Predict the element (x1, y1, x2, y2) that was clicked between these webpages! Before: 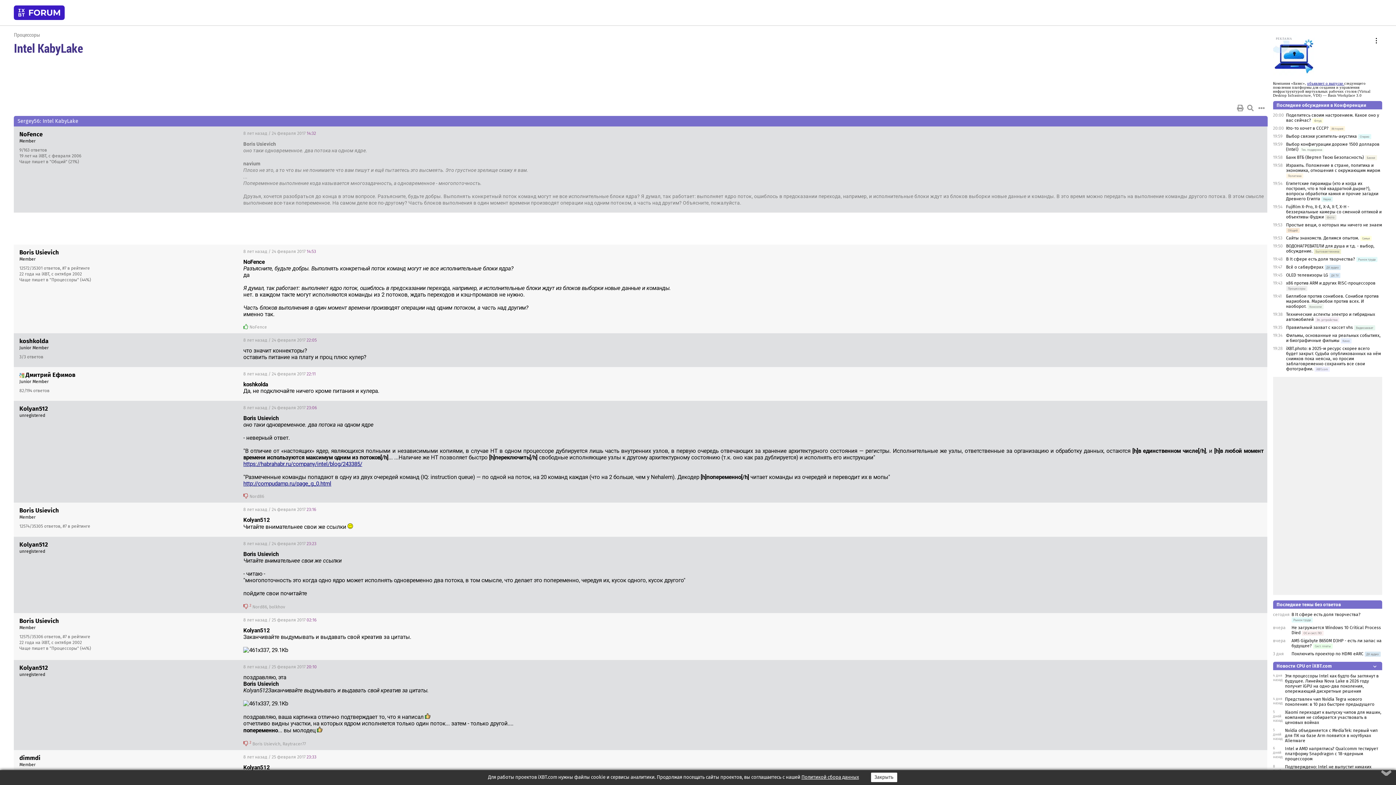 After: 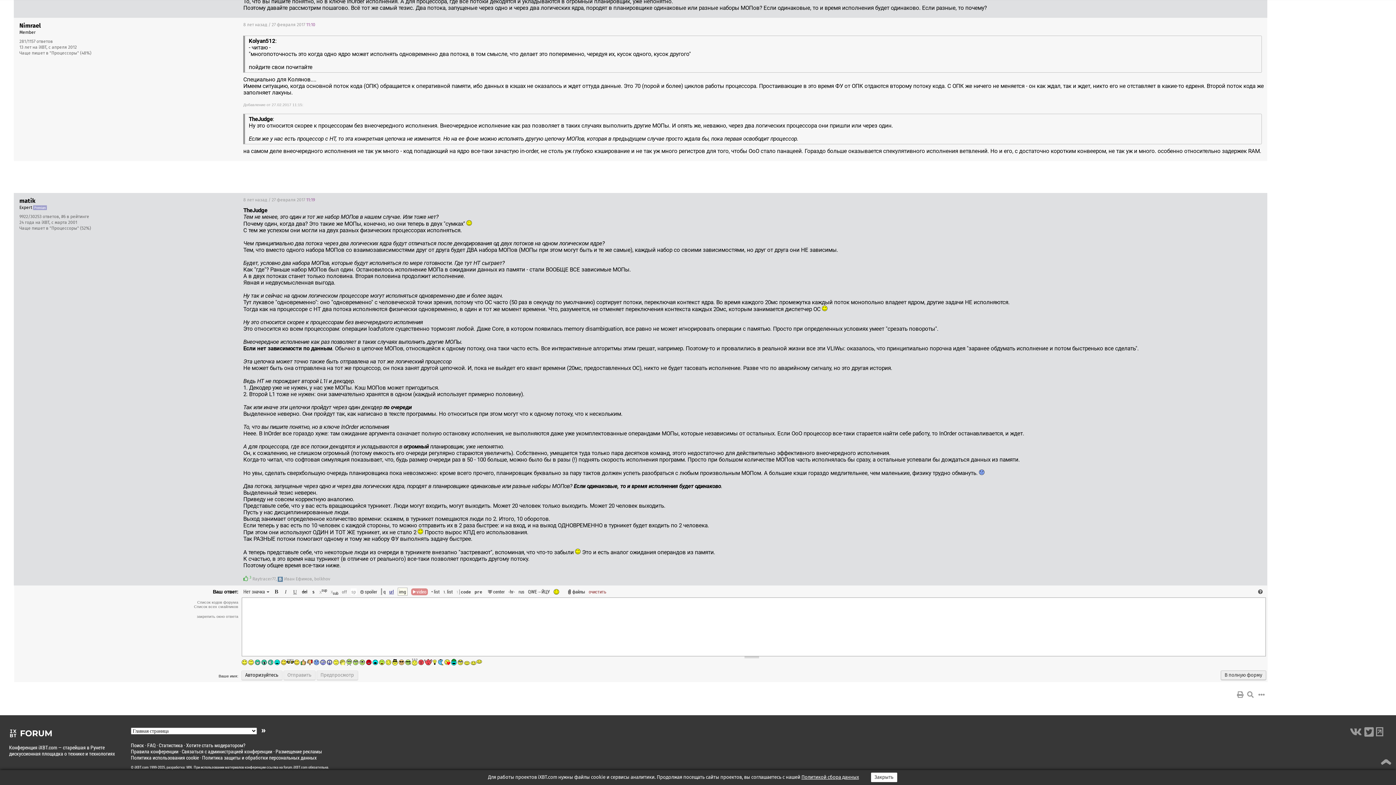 Action: bbox: (1373, 768, 1408, 778) label: ‹